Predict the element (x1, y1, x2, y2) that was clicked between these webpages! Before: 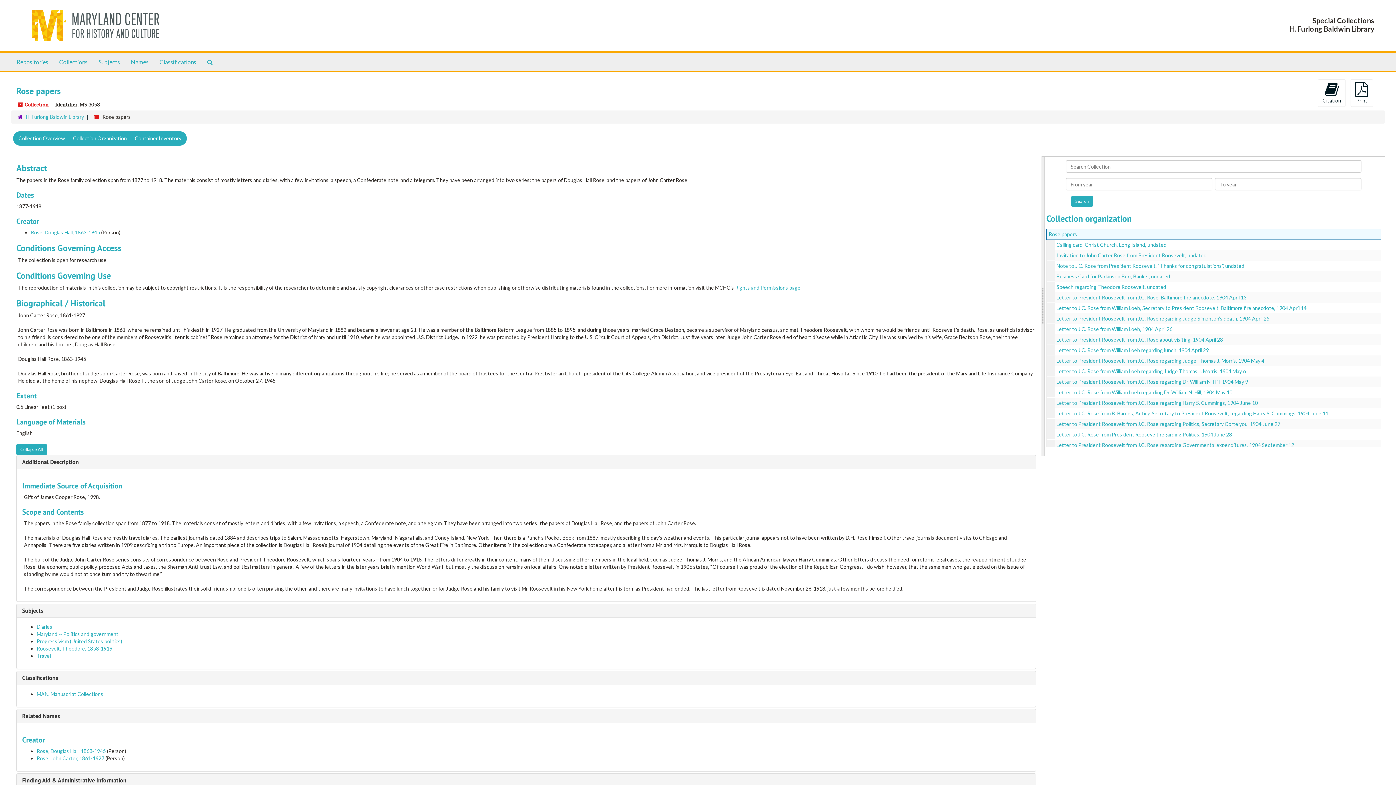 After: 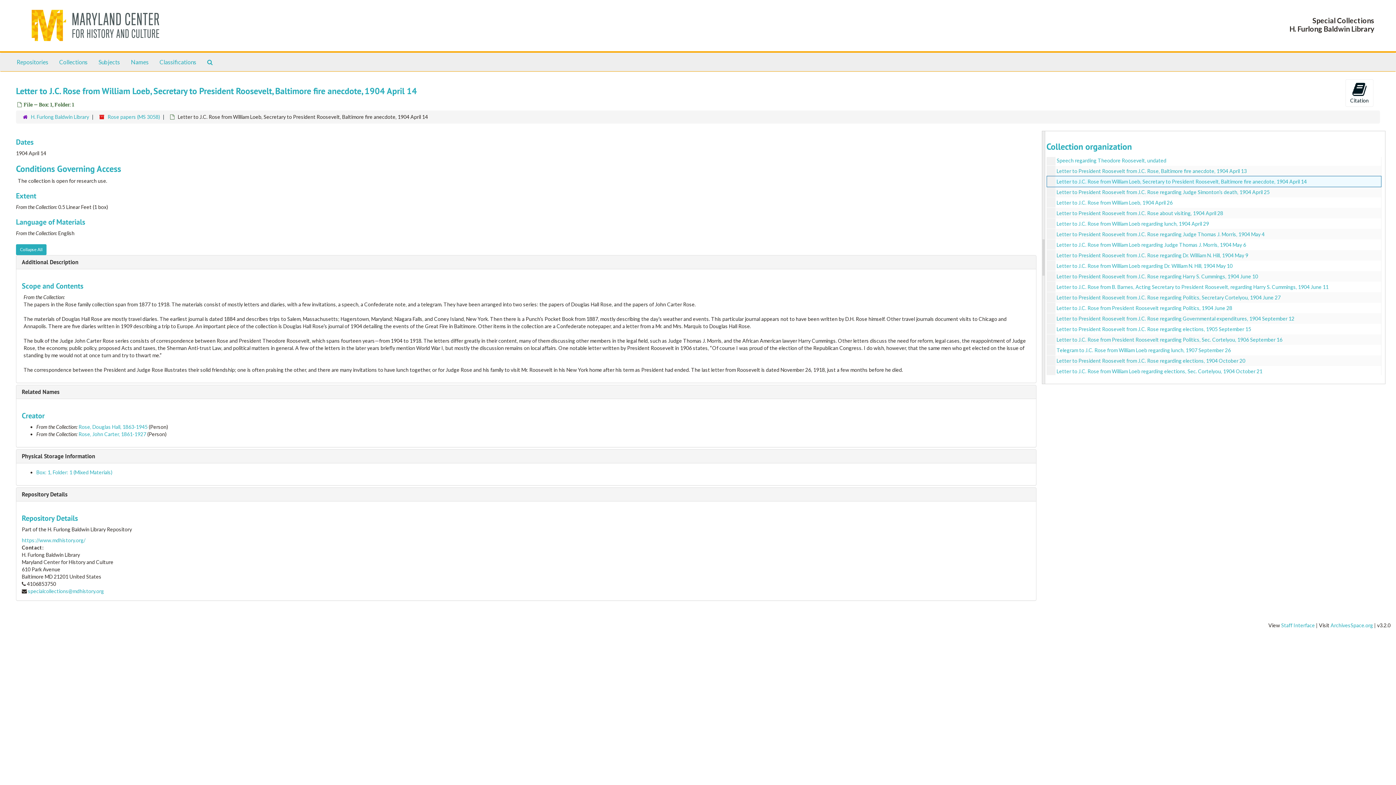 Action: label: Letter to J.C. Rose from William Loeb, Secretary to President Roosevelt, Baltimore fire anecdote, 1904 April 14 bbox: (1056, 305, 1306, 311)